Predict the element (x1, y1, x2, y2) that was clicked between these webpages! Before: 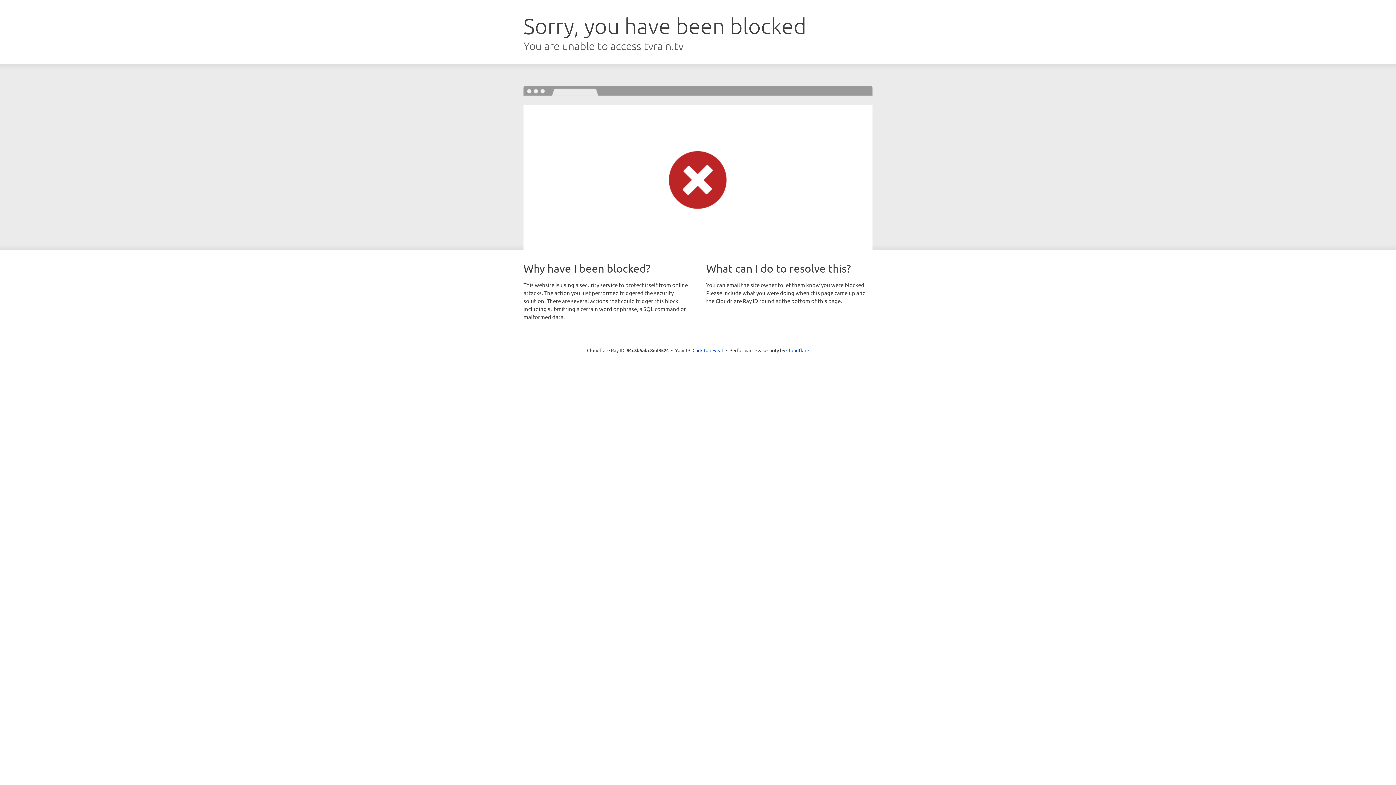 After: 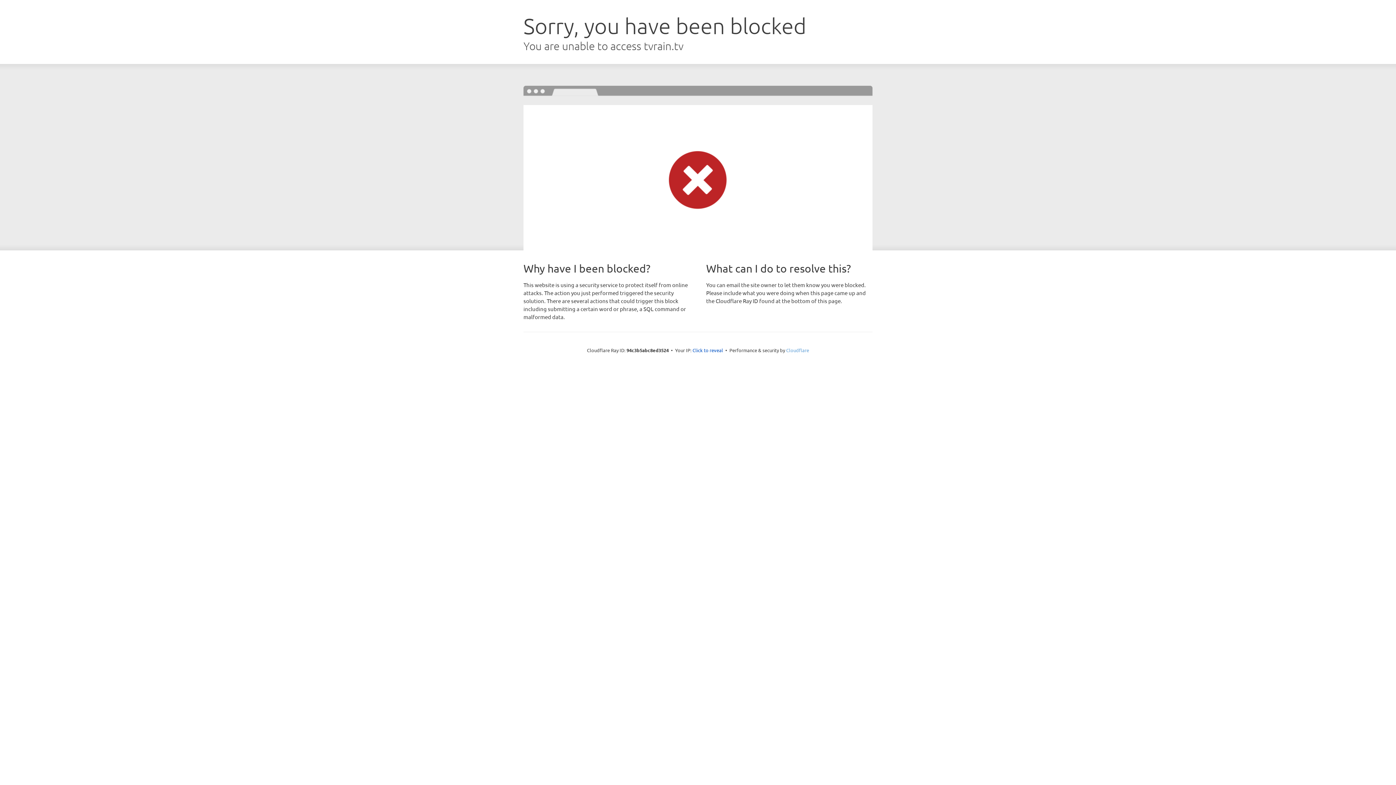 Action: label: Cloudflare bbox: (786, 347, 809, 353)